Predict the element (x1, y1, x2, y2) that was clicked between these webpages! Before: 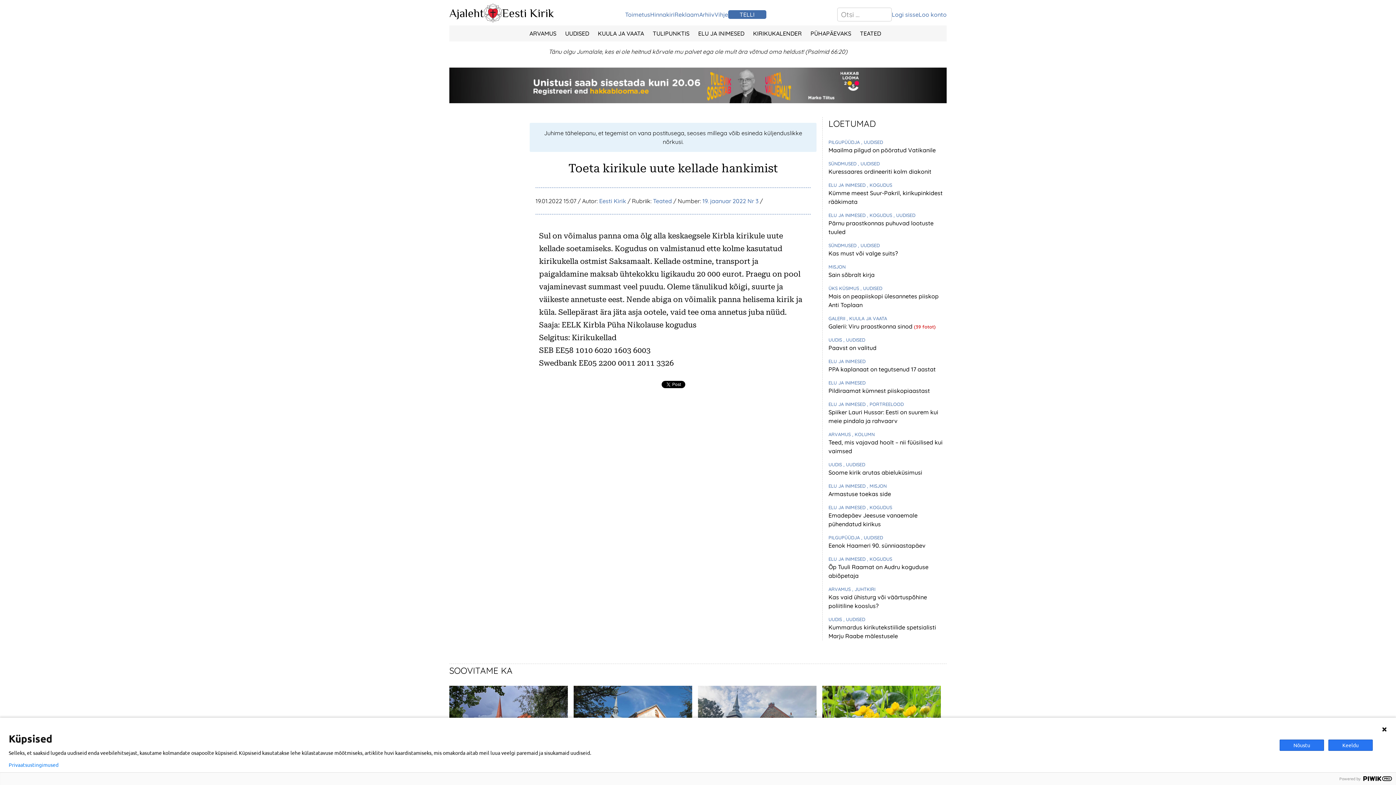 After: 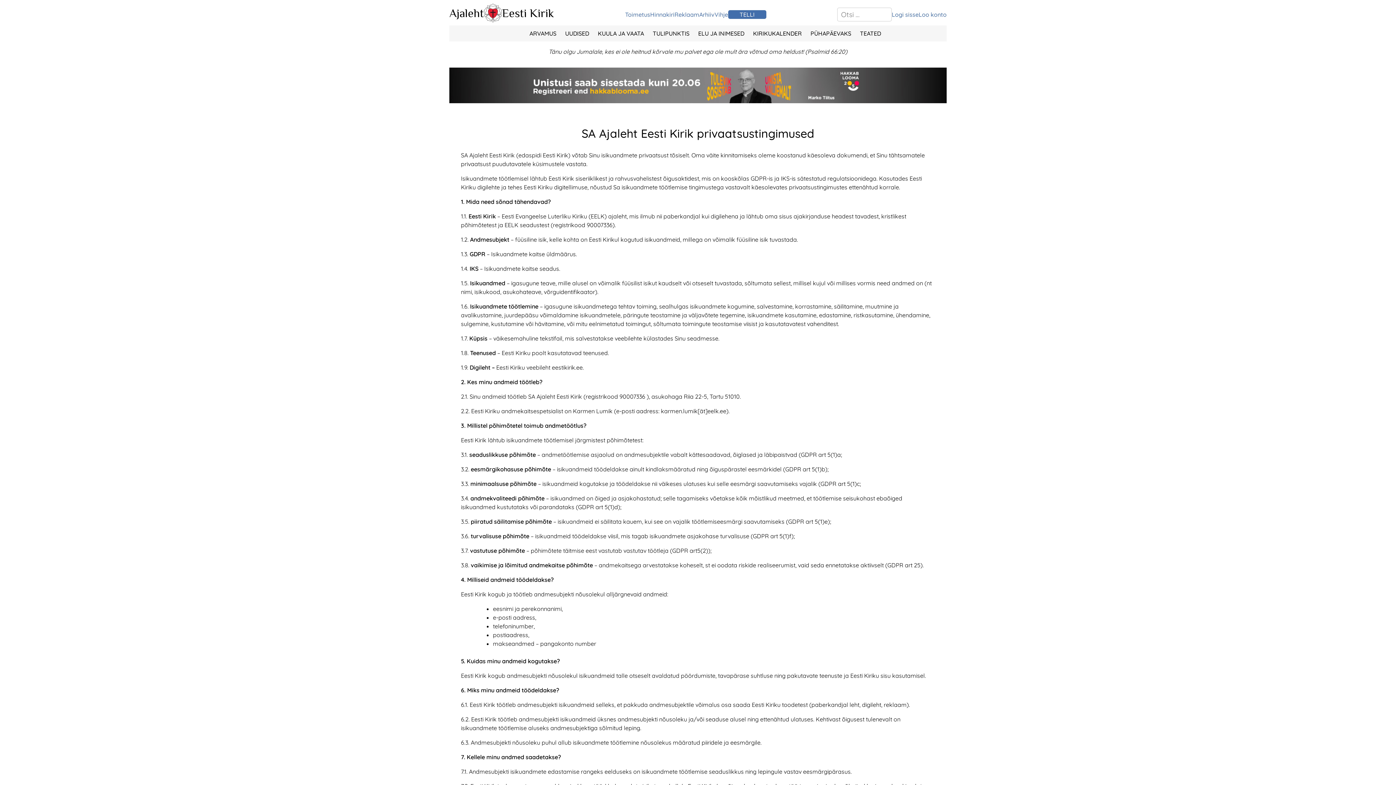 Action: bbox: (8, 762, 58, 768) label: Privaatsustingimused